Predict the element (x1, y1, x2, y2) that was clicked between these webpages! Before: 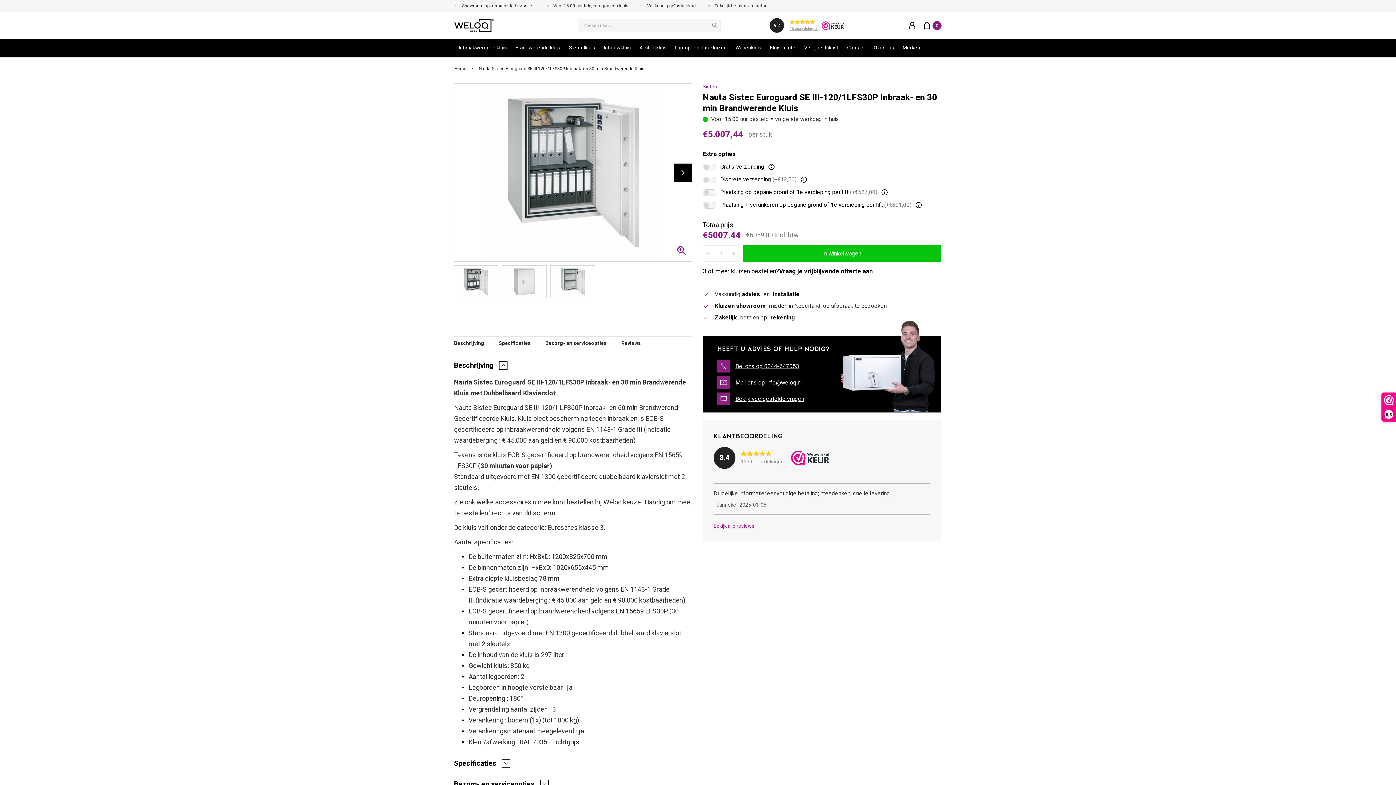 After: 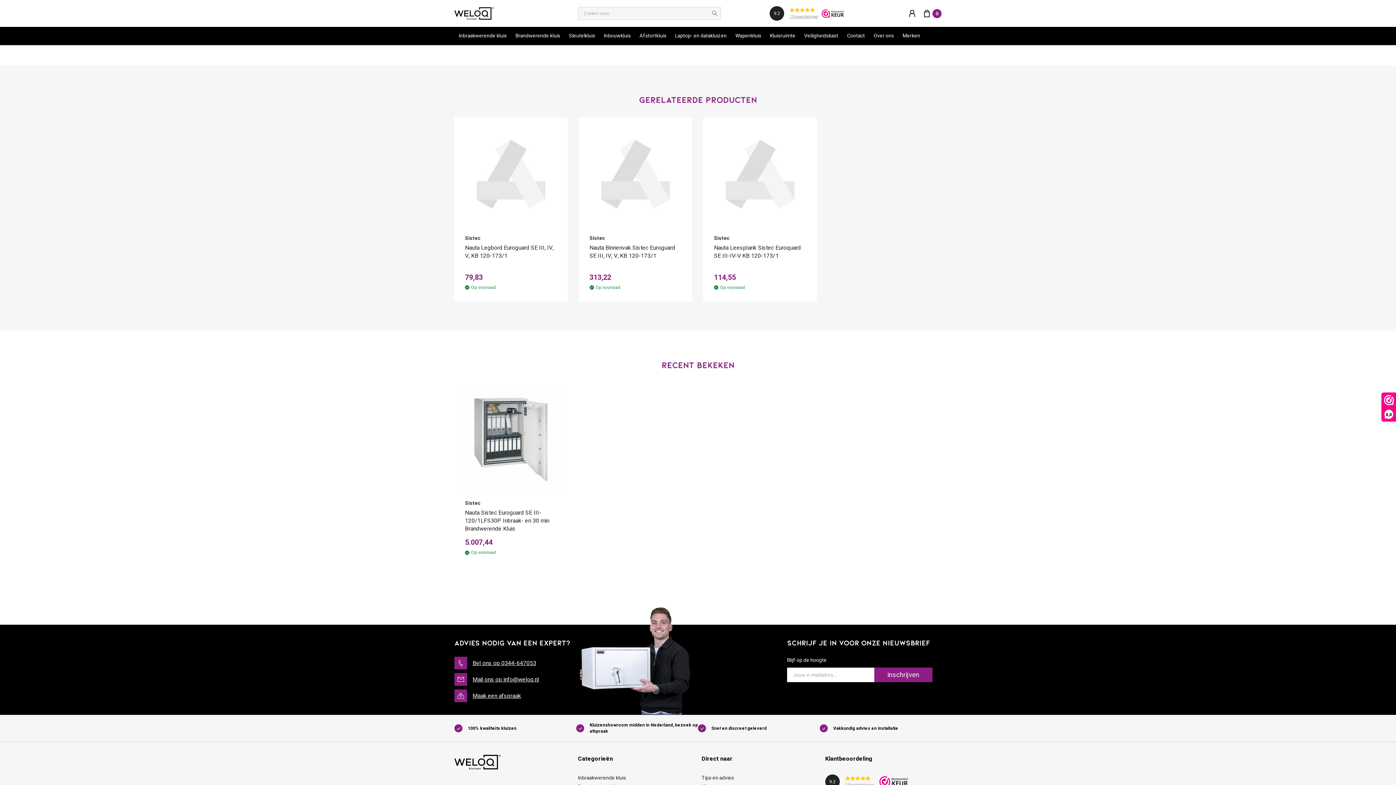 Action: label: Bezorg- en serviceopties bbox: (545, 339, 606, 347)